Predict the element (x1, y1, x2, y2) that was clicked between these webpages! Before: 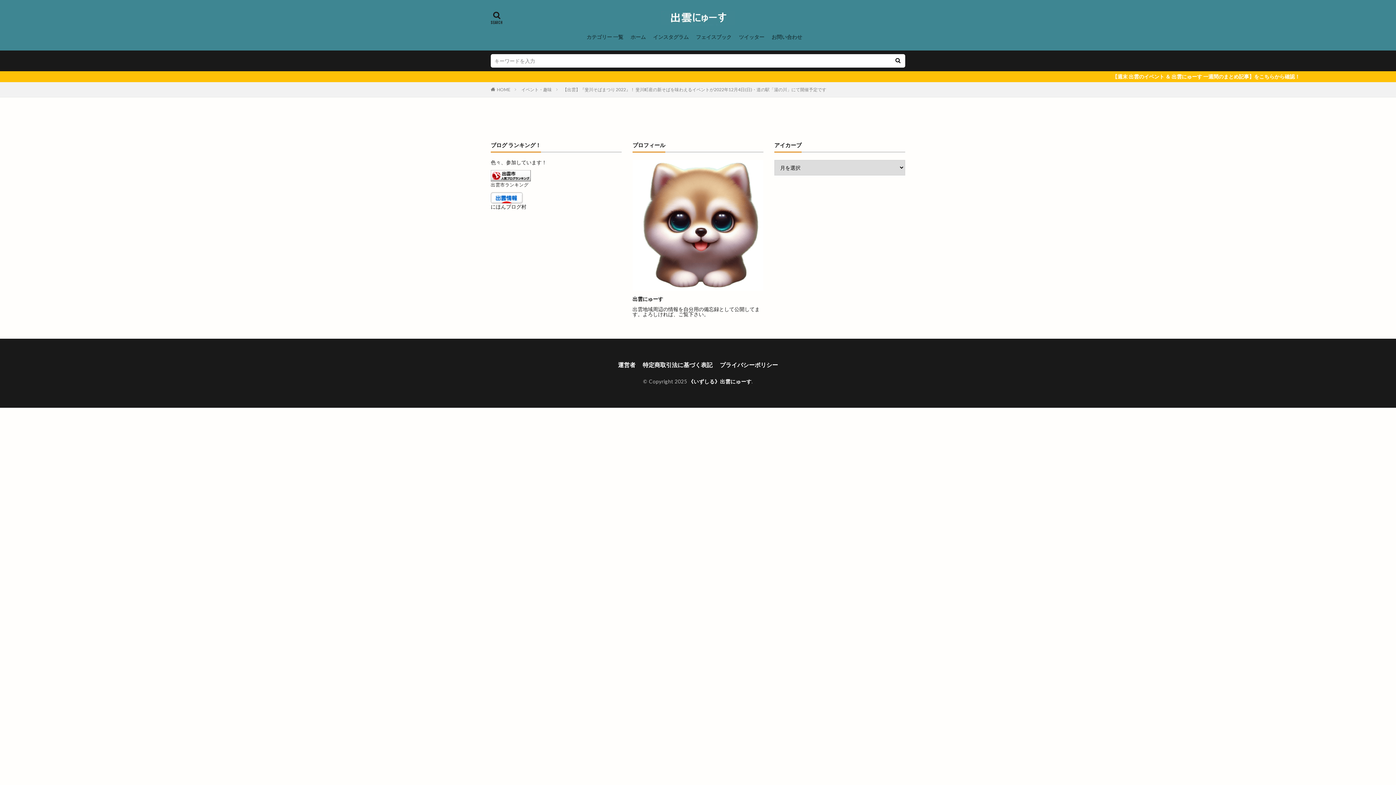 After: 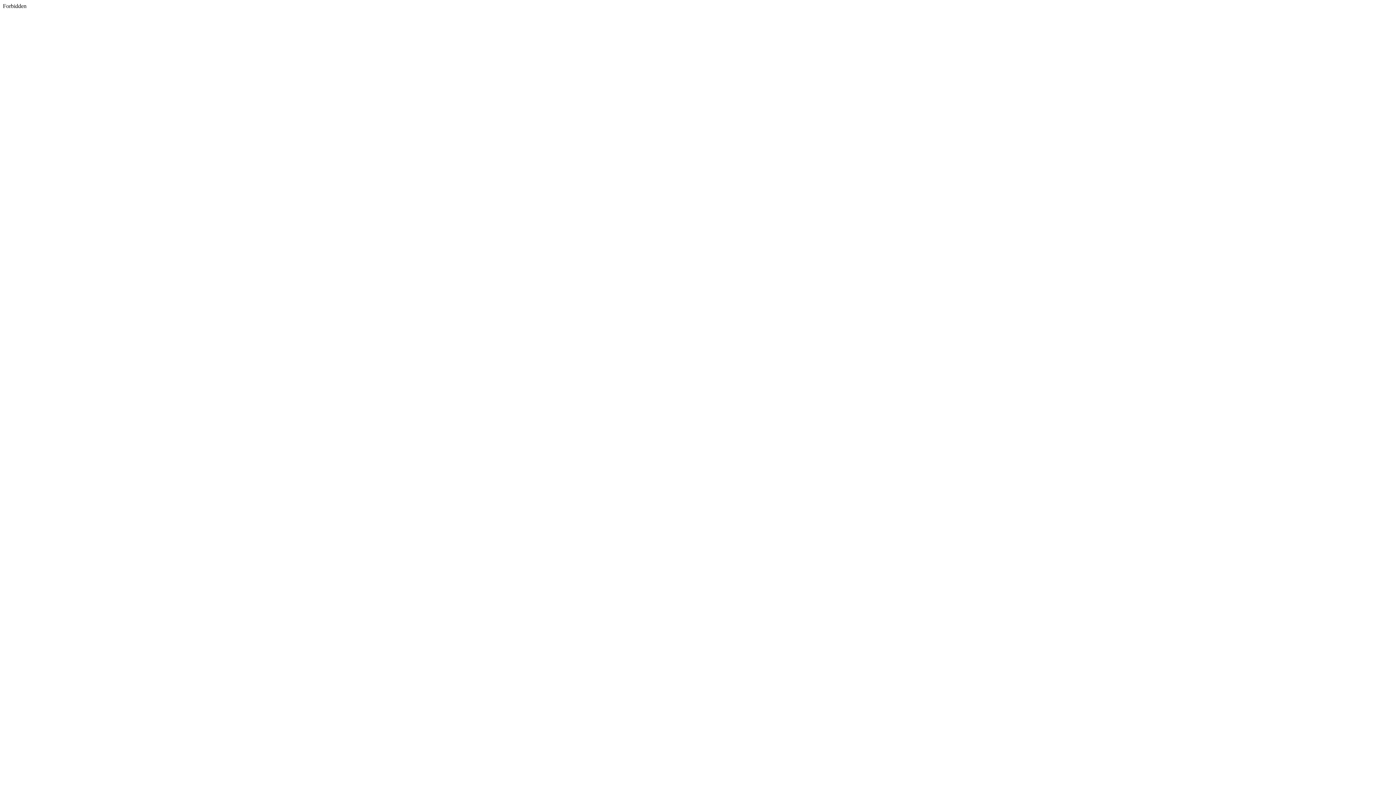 Action: bbox: (739, 30, 764, 43) label: ツイッター